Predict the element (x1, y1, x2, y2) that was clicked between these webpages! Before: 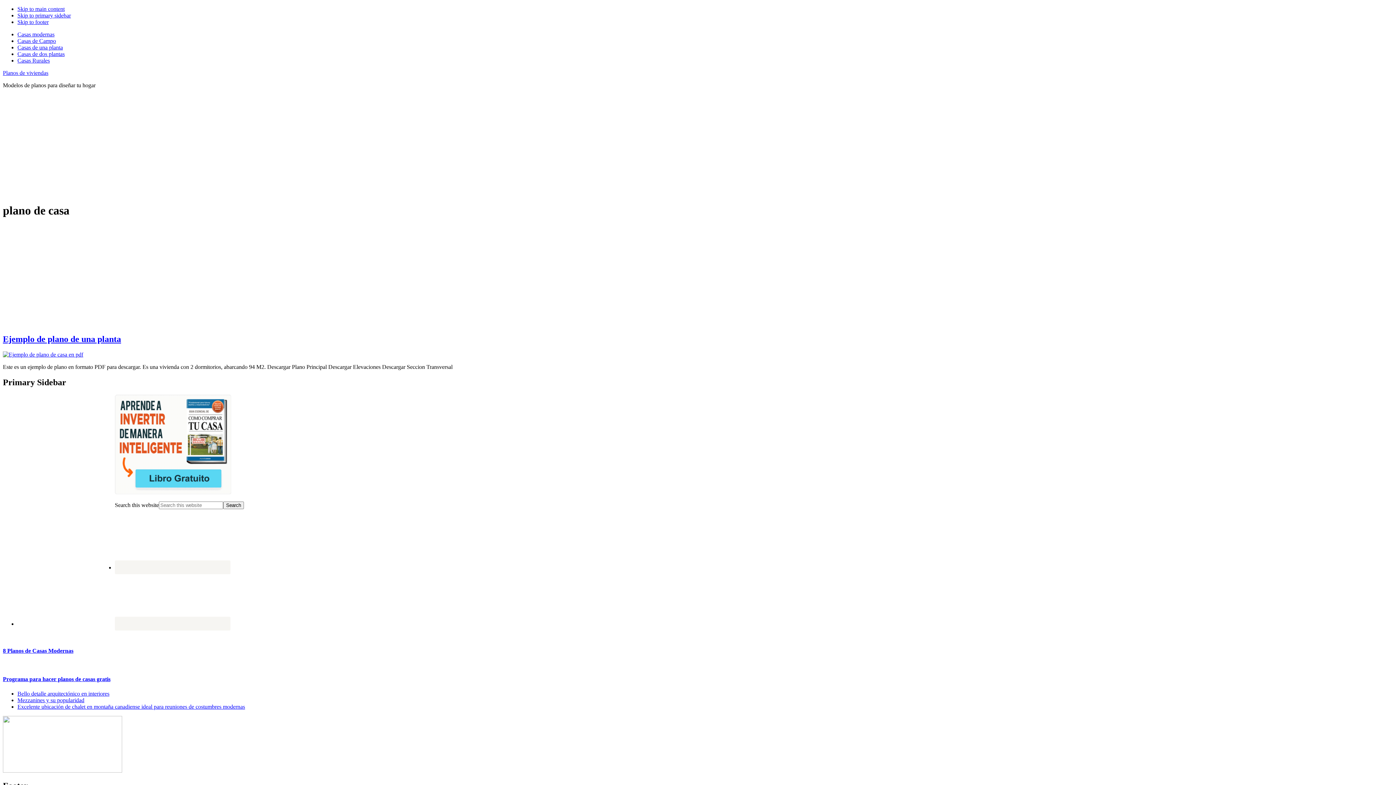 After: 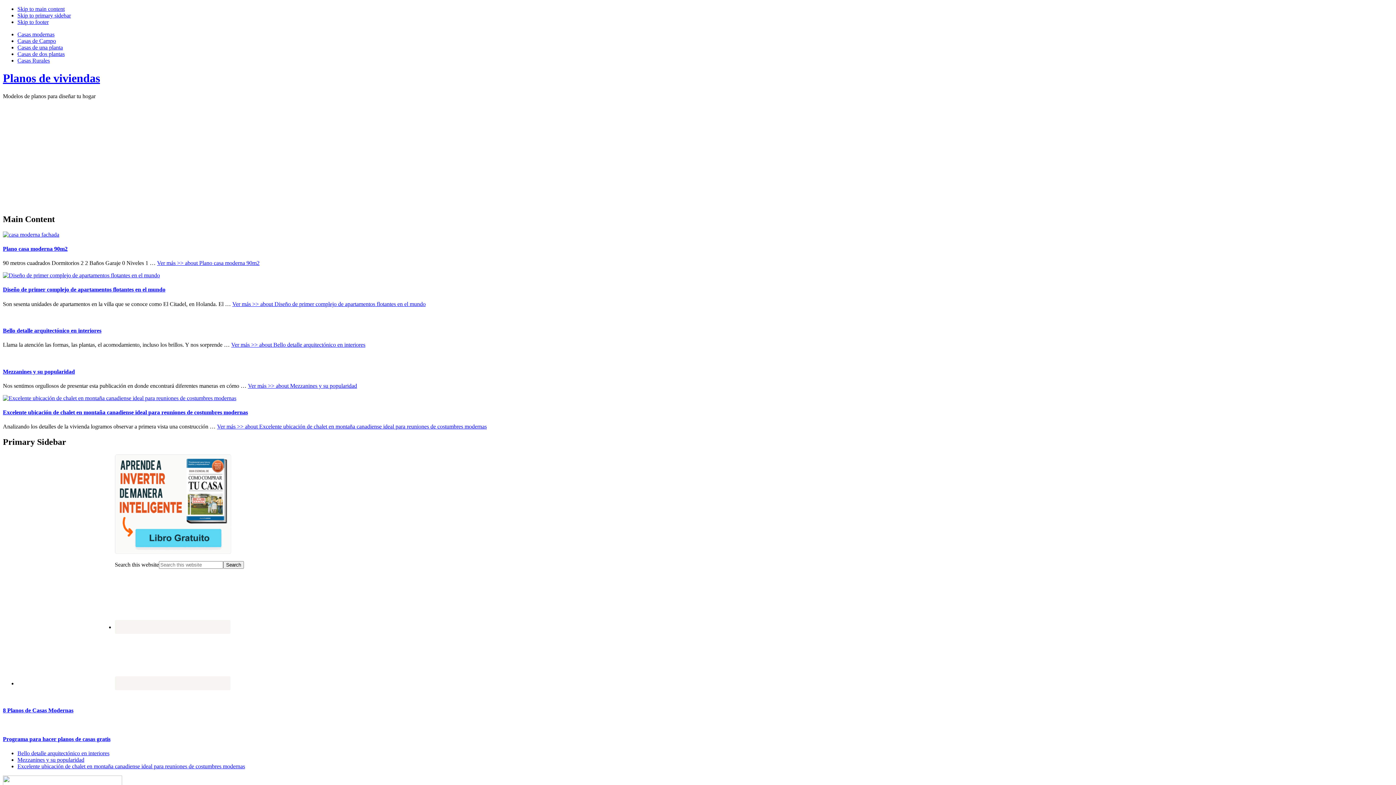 Action: label: Planos de viviendas bbox: (2, 69, 48, 76)